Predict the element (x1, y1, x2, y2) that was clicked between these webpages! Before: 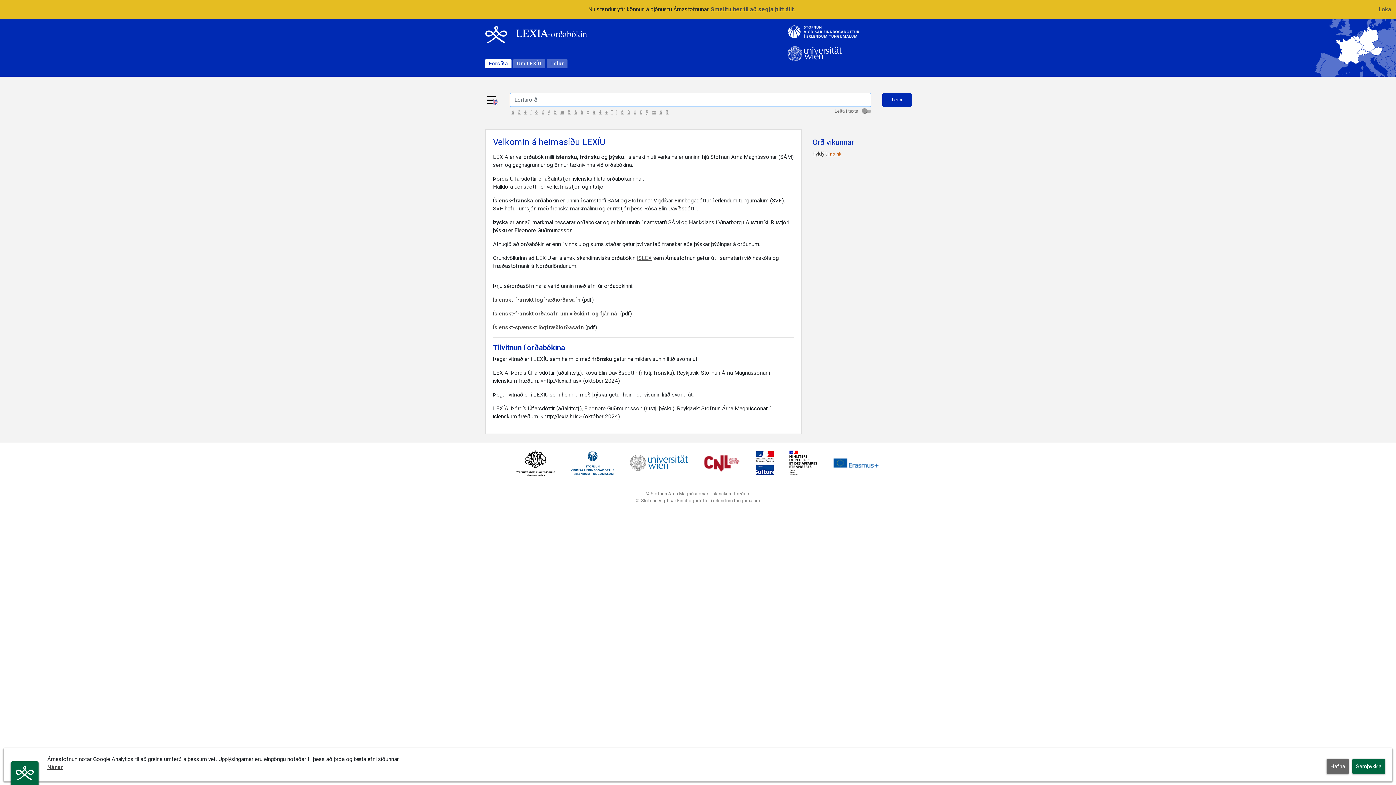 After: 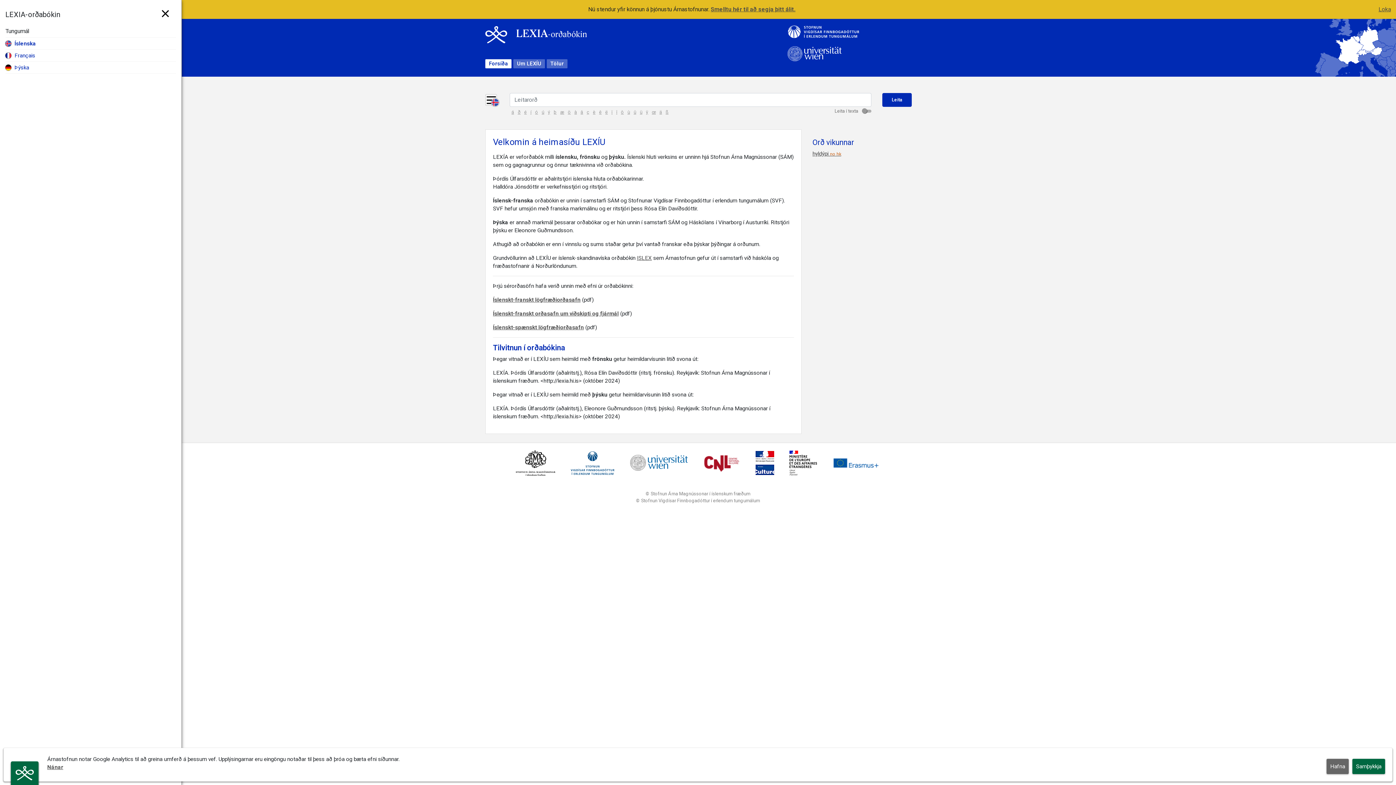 Action: bbox: (485, 94, 497, 105)